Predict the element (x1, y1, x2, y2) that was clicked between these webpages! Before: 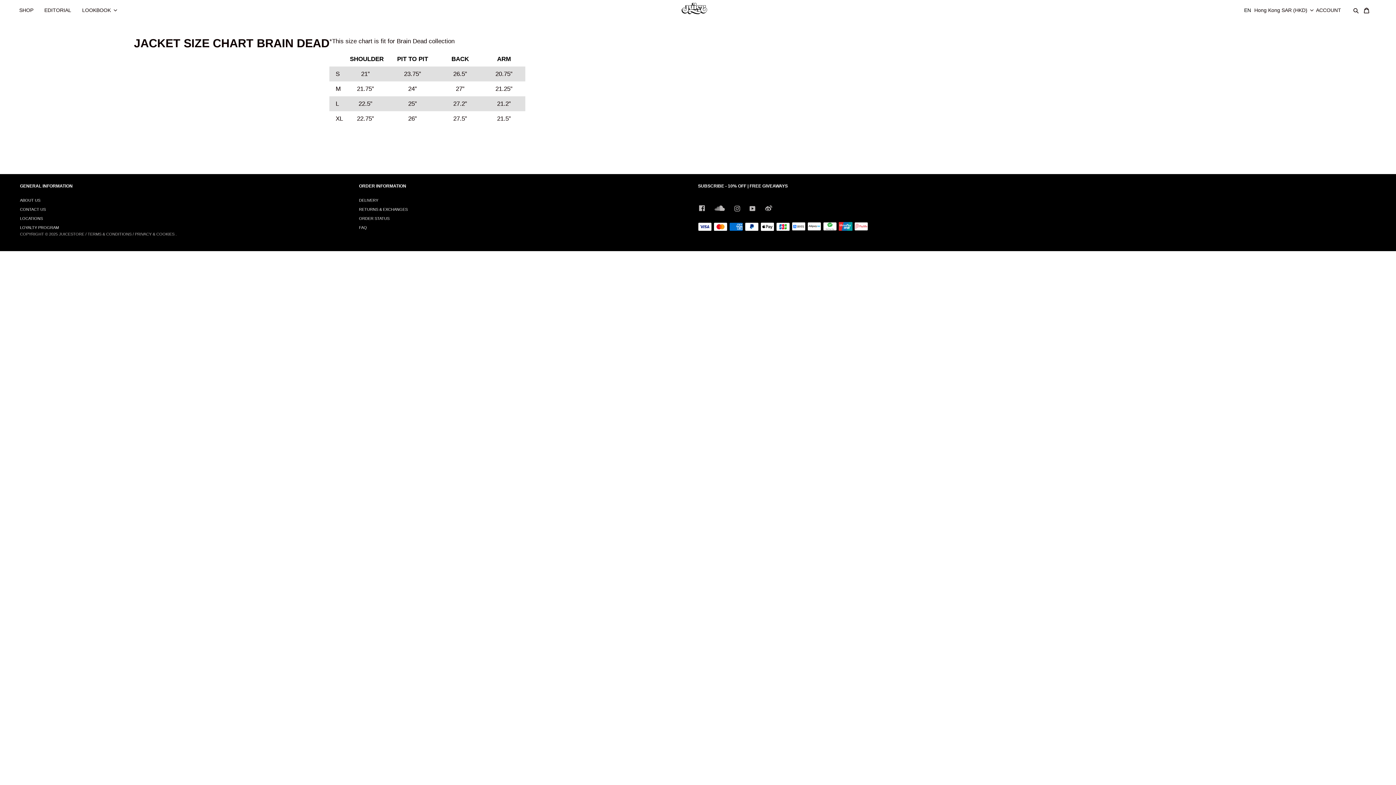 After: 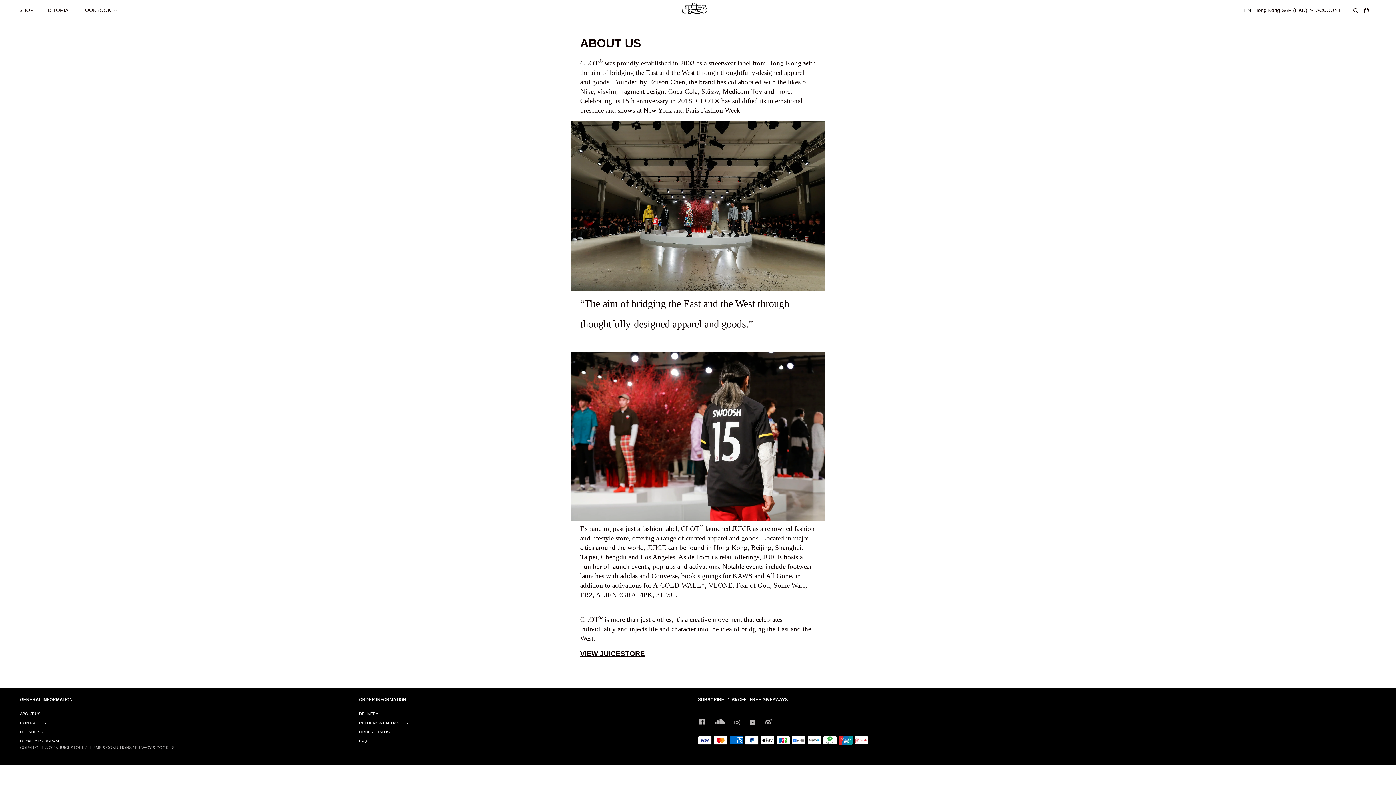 Action: label: ABOUT US bbox: (20, 198, 40, 202)